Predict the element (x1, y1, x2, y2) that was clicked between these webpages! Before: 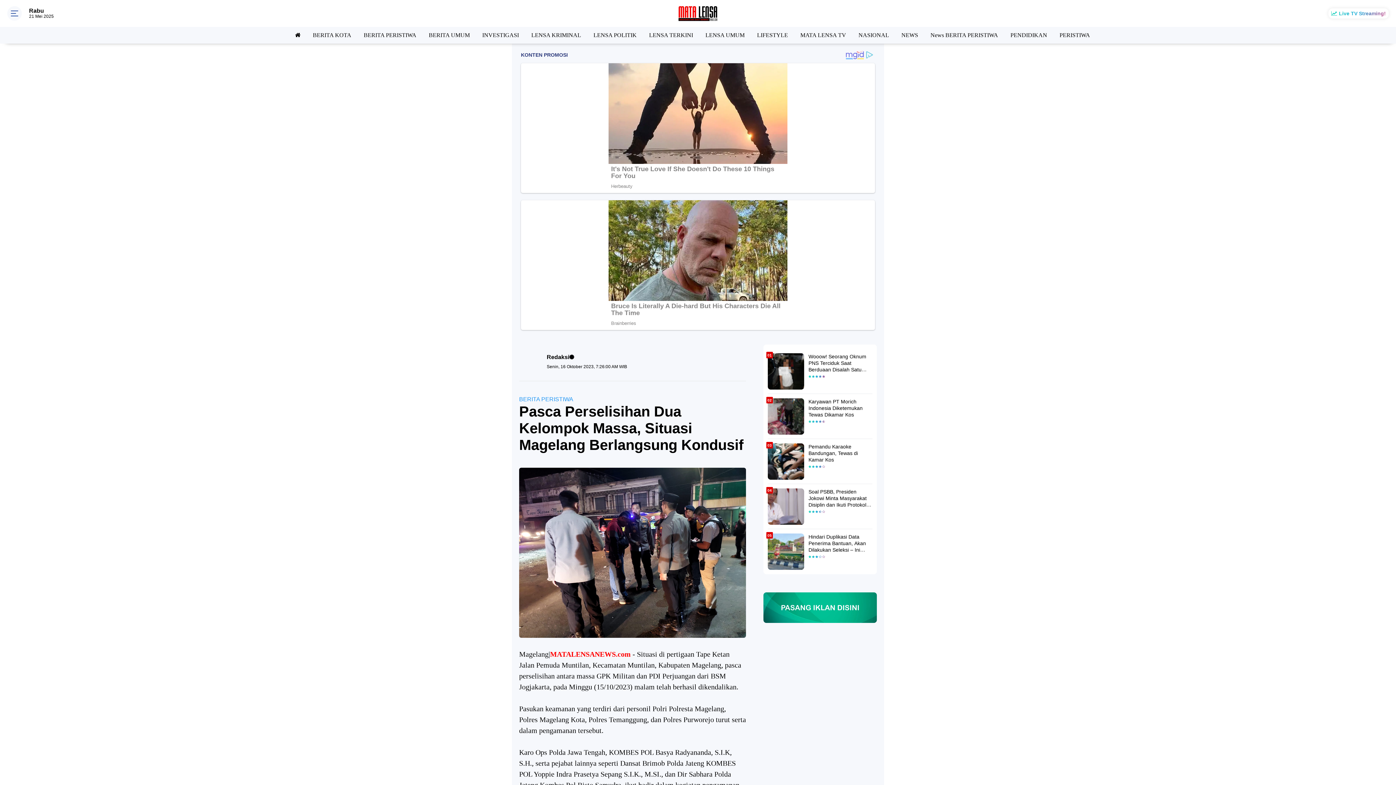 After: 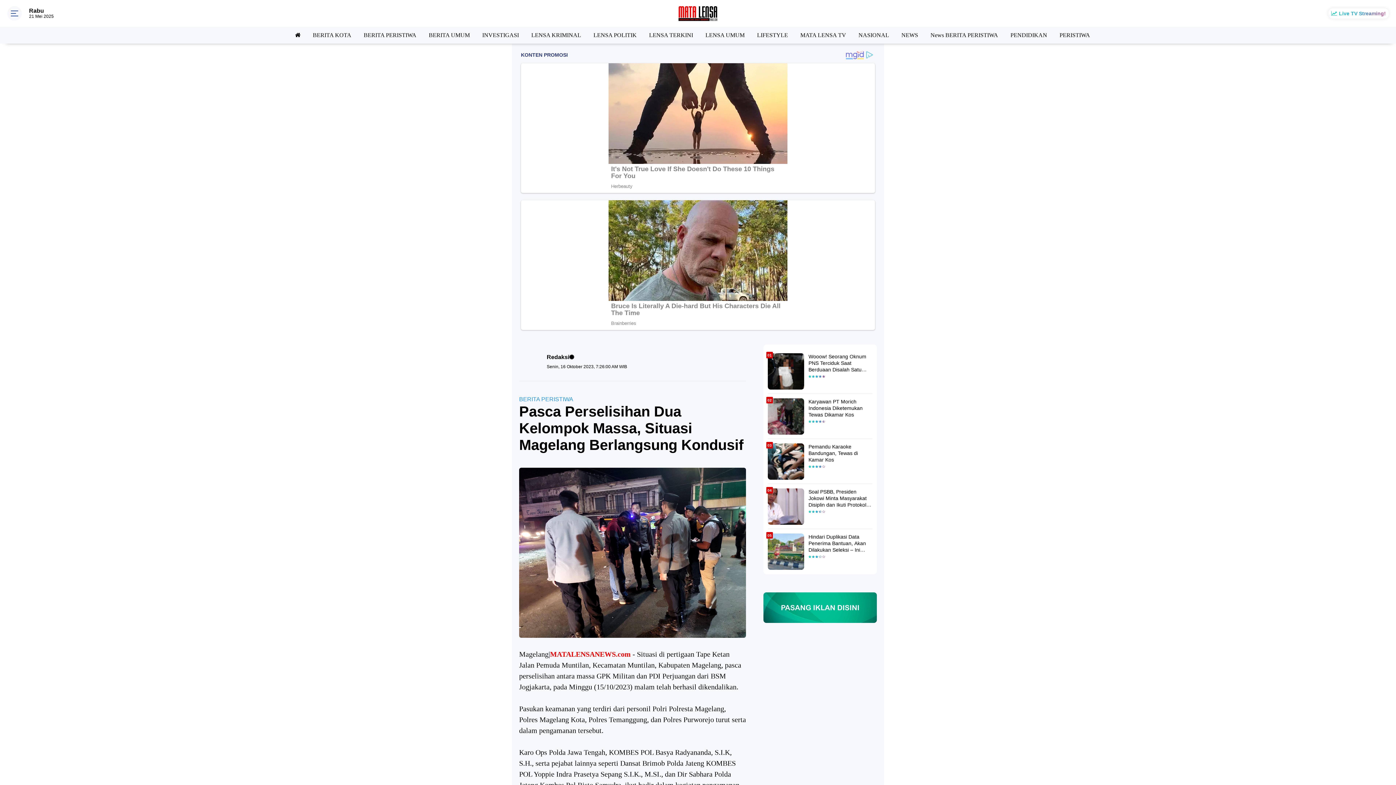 Action: bbox: (768, 503, 804, 509)